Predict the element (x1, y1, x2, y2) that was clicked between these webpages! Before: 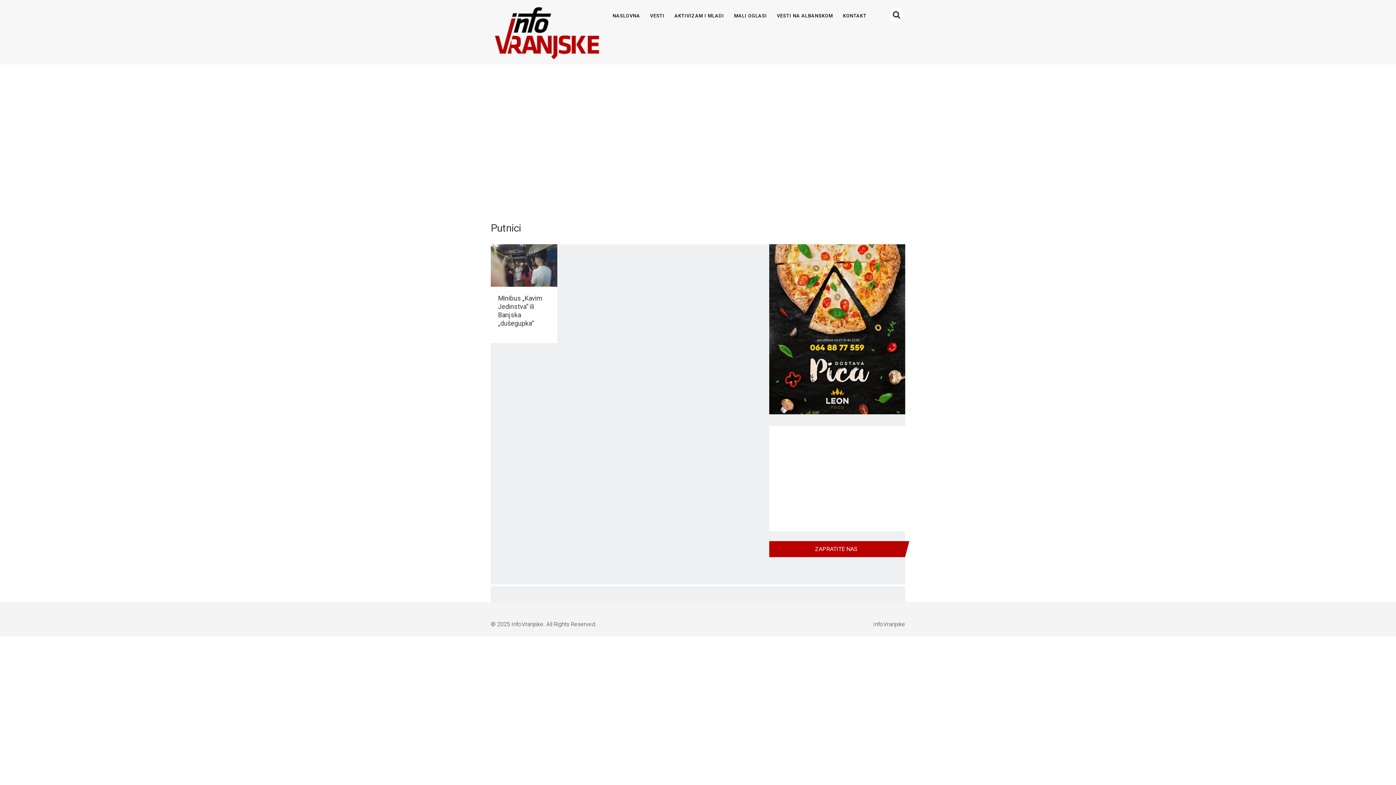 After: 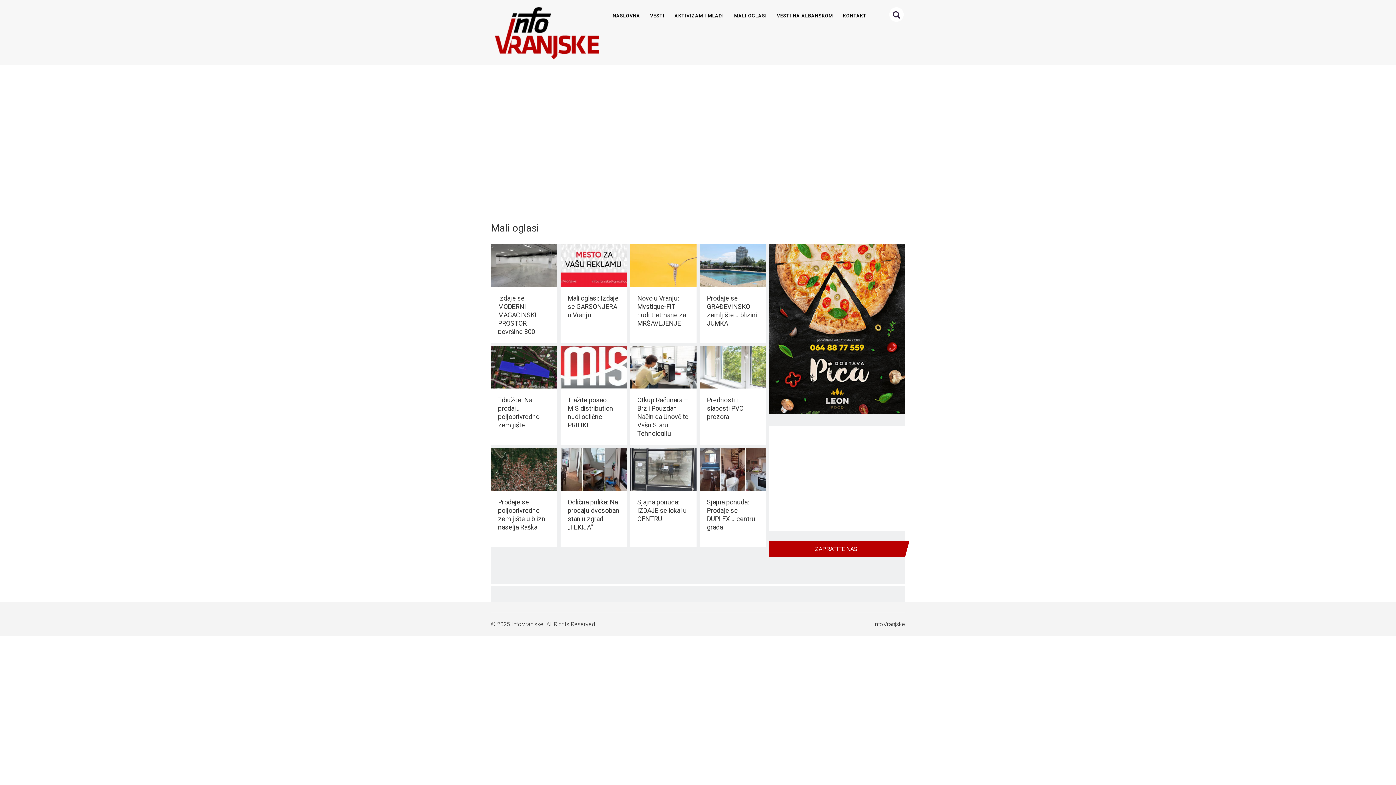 Action: bbox: (730, 10, 770, 21) label: MALI OGLASI